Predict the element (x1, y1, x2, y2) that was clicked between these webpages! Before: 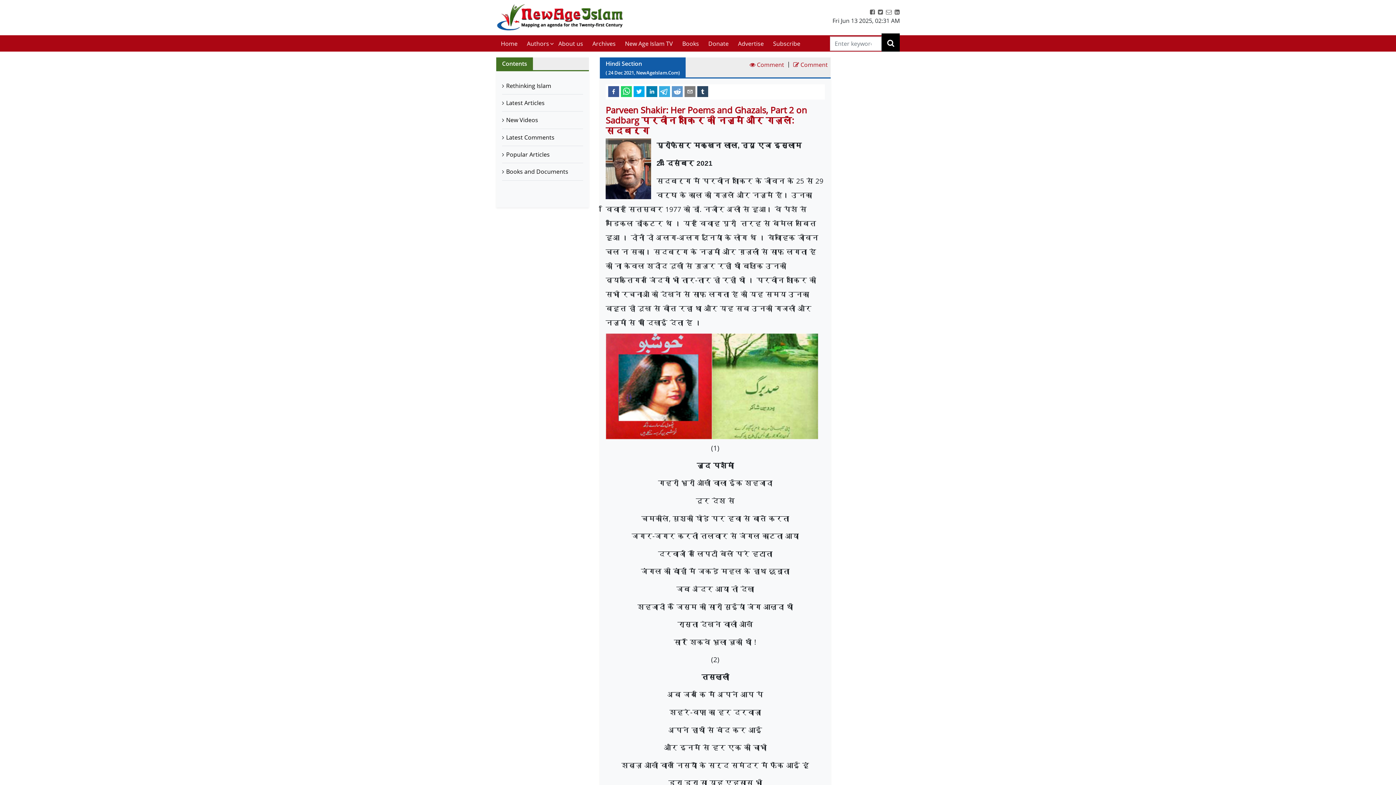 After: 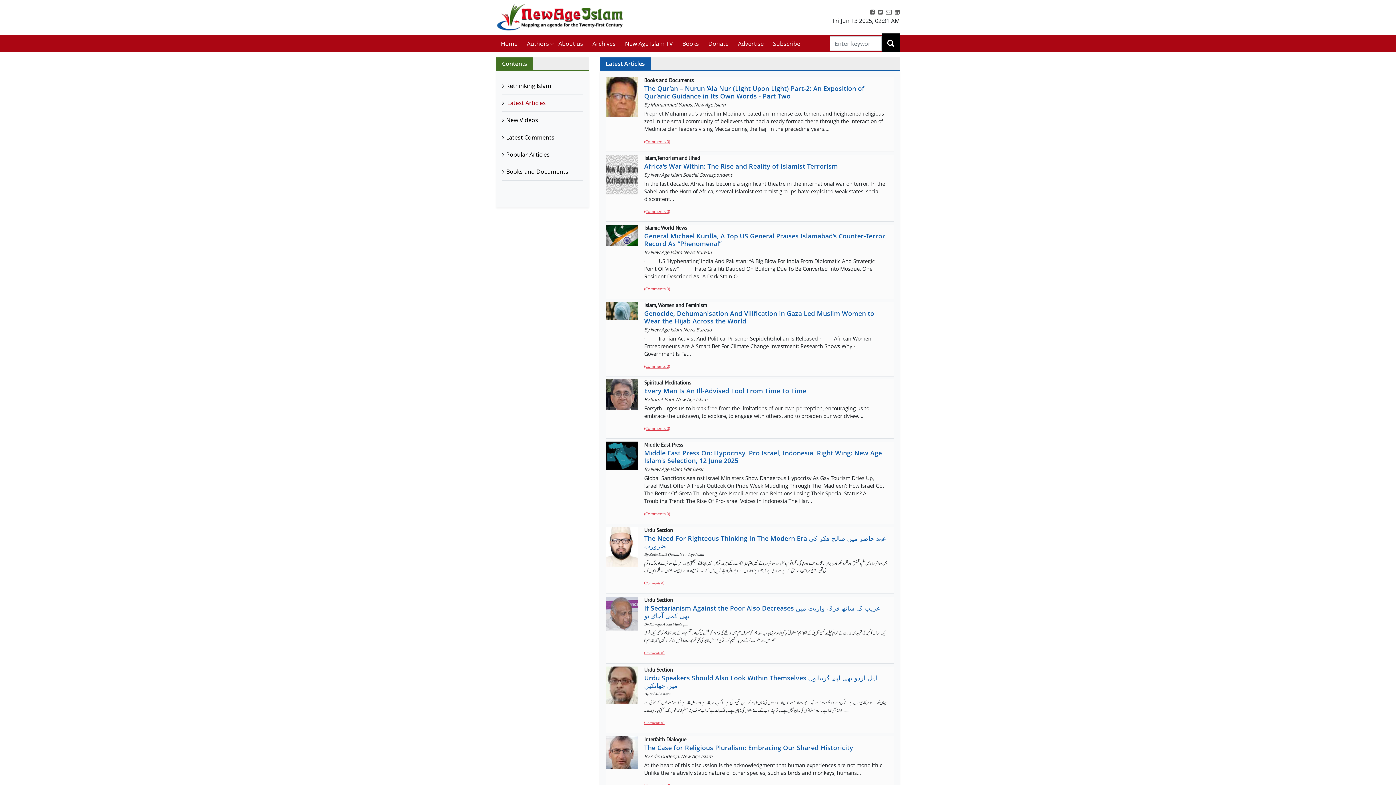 Action: bbox: (502, 94, 583, 111) label: Latest Articles